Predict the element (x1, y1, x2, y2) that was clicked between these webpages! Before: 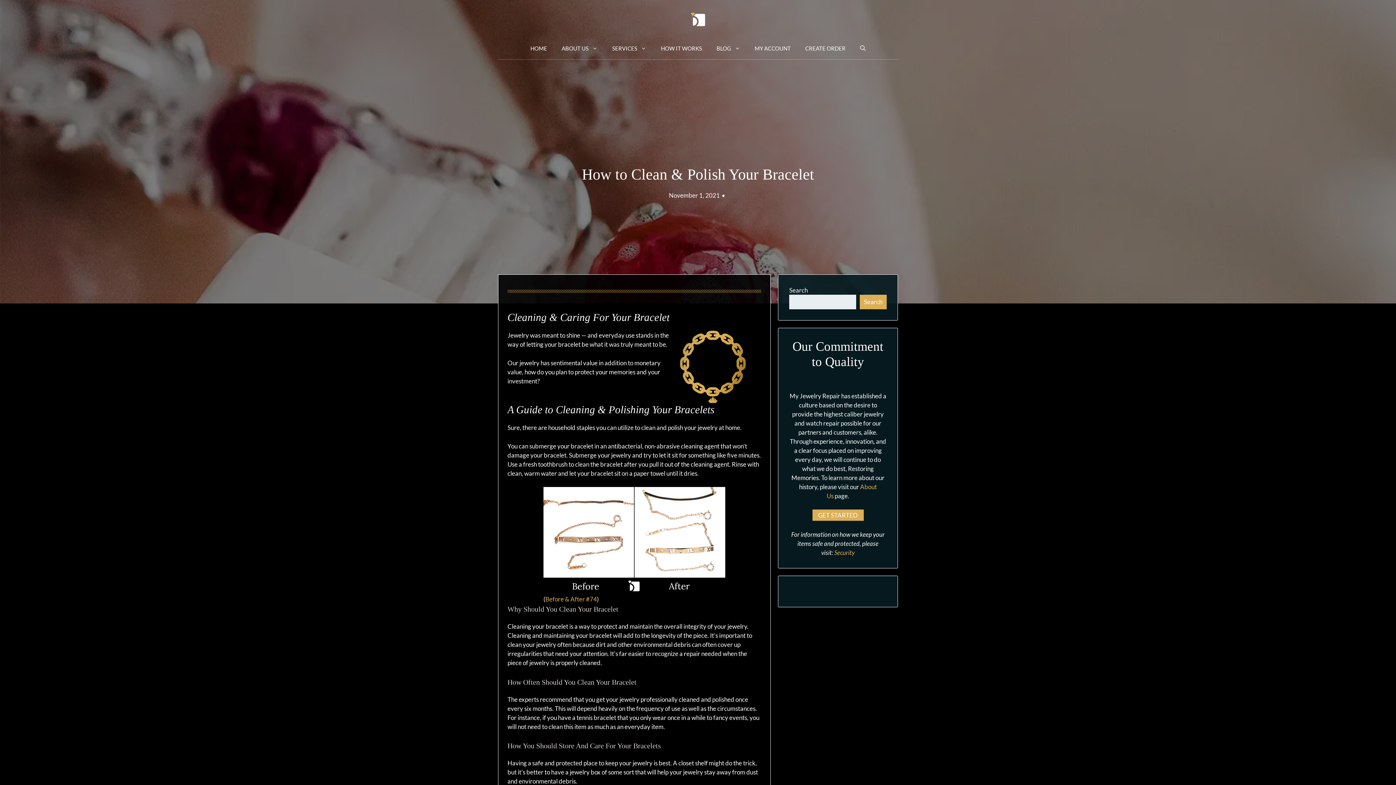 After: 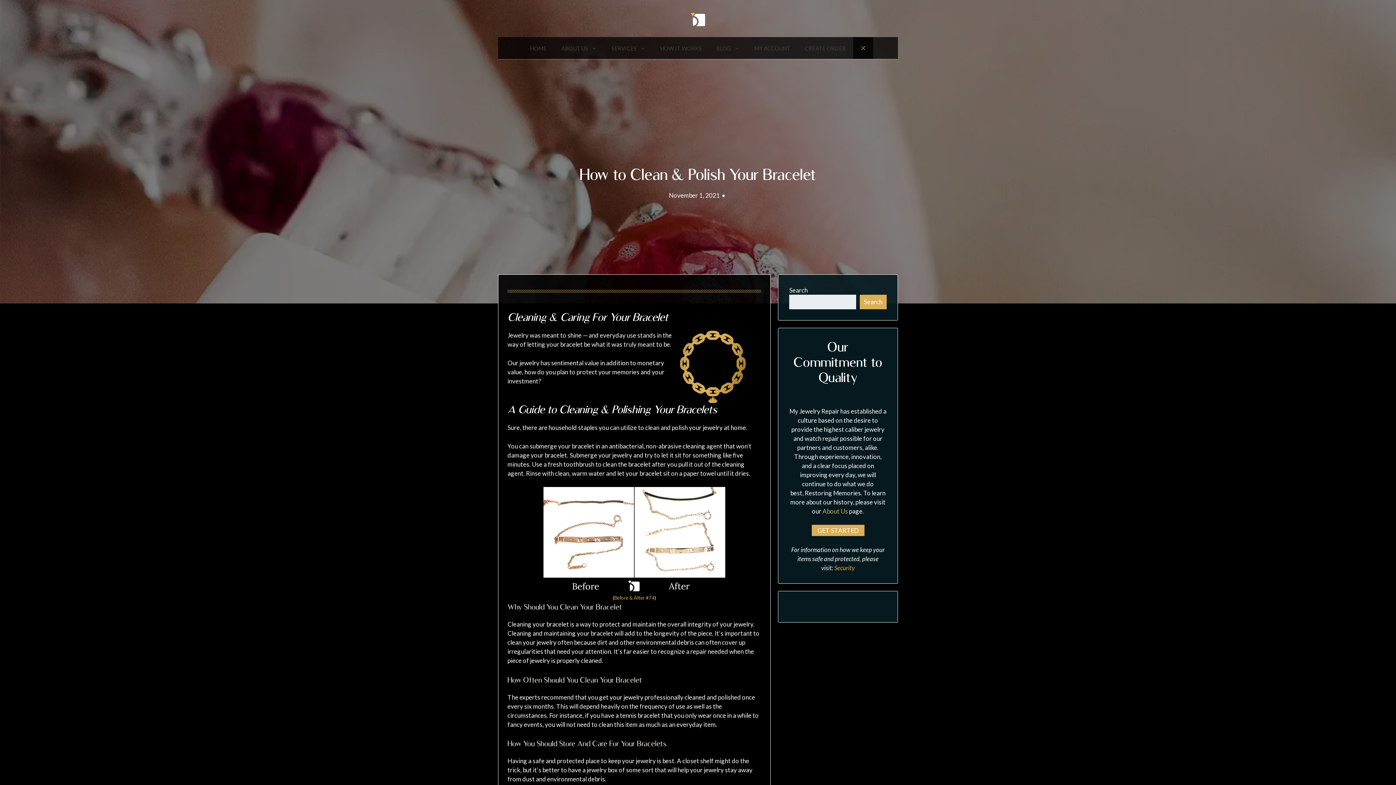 Action: bbox: (853, 37, 873, 59) label: Open Search Bar